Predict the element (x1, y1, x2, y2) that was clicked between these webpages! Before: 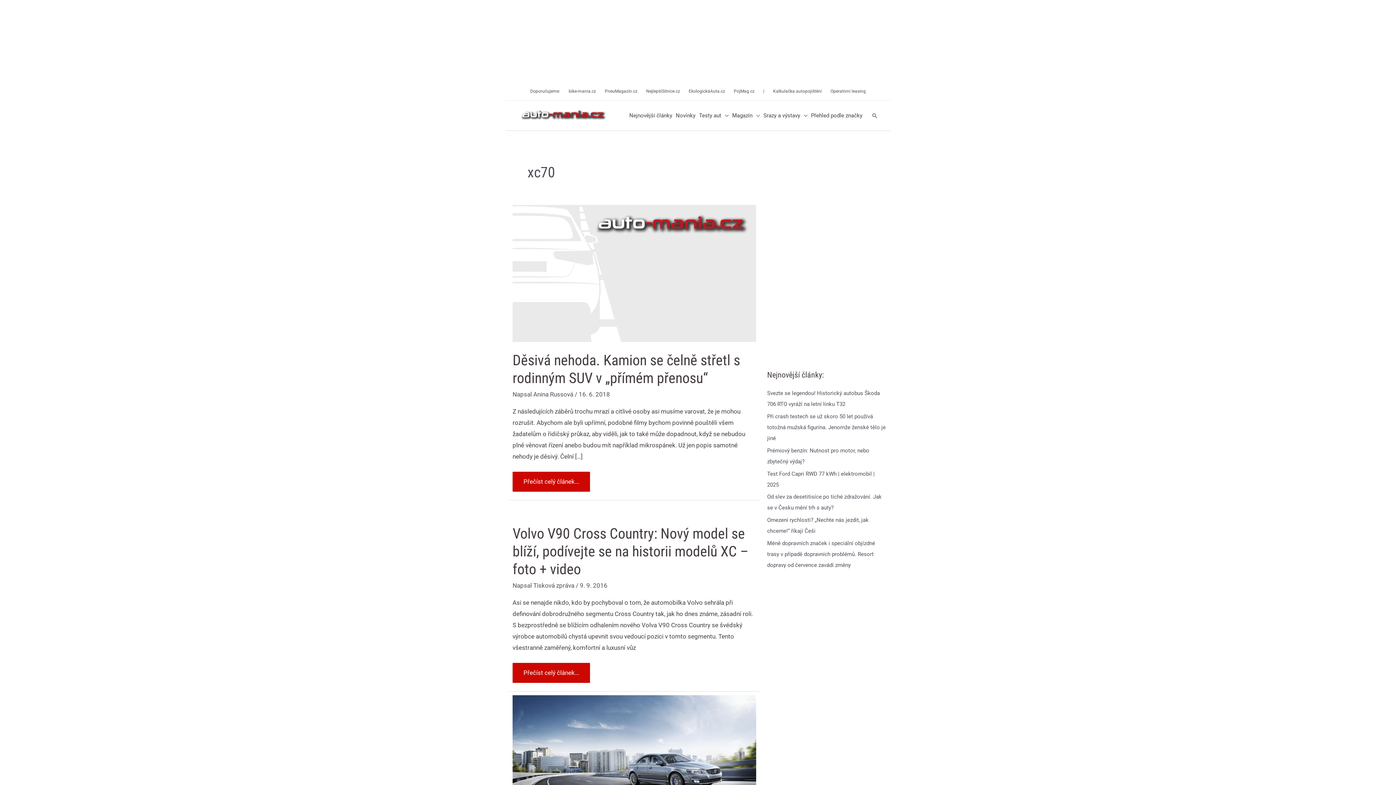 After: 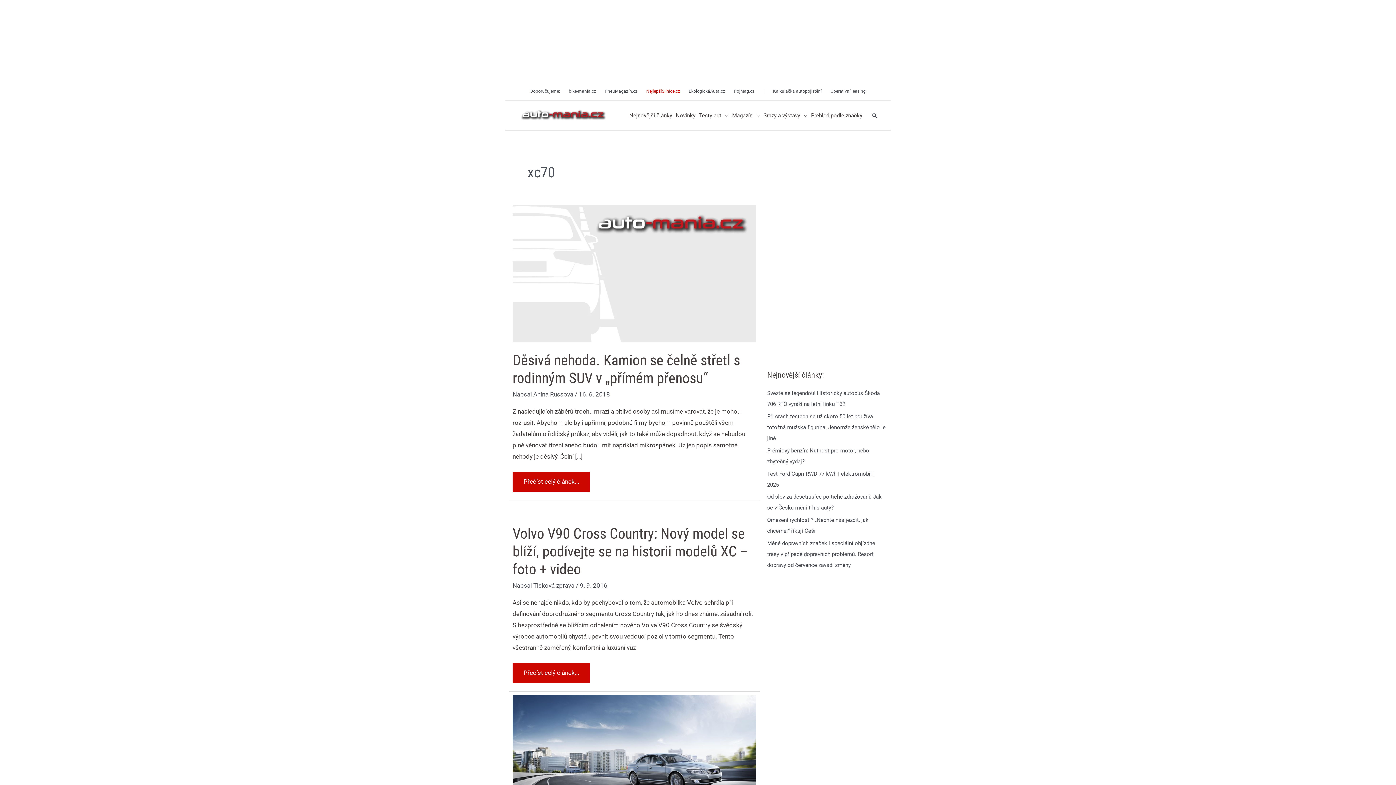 Action: label: NejlepšíSilnice.cz bbox: (642, 82, 684, 100)